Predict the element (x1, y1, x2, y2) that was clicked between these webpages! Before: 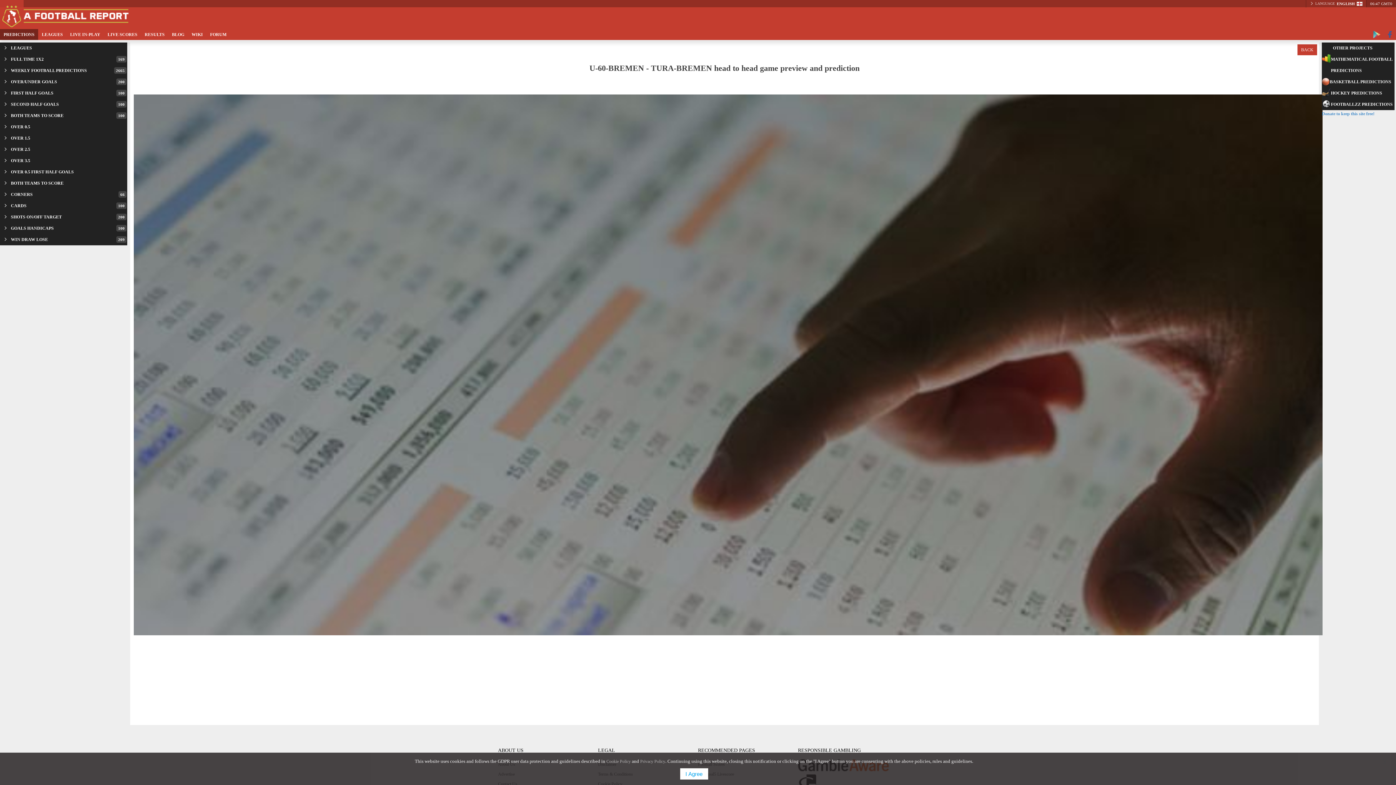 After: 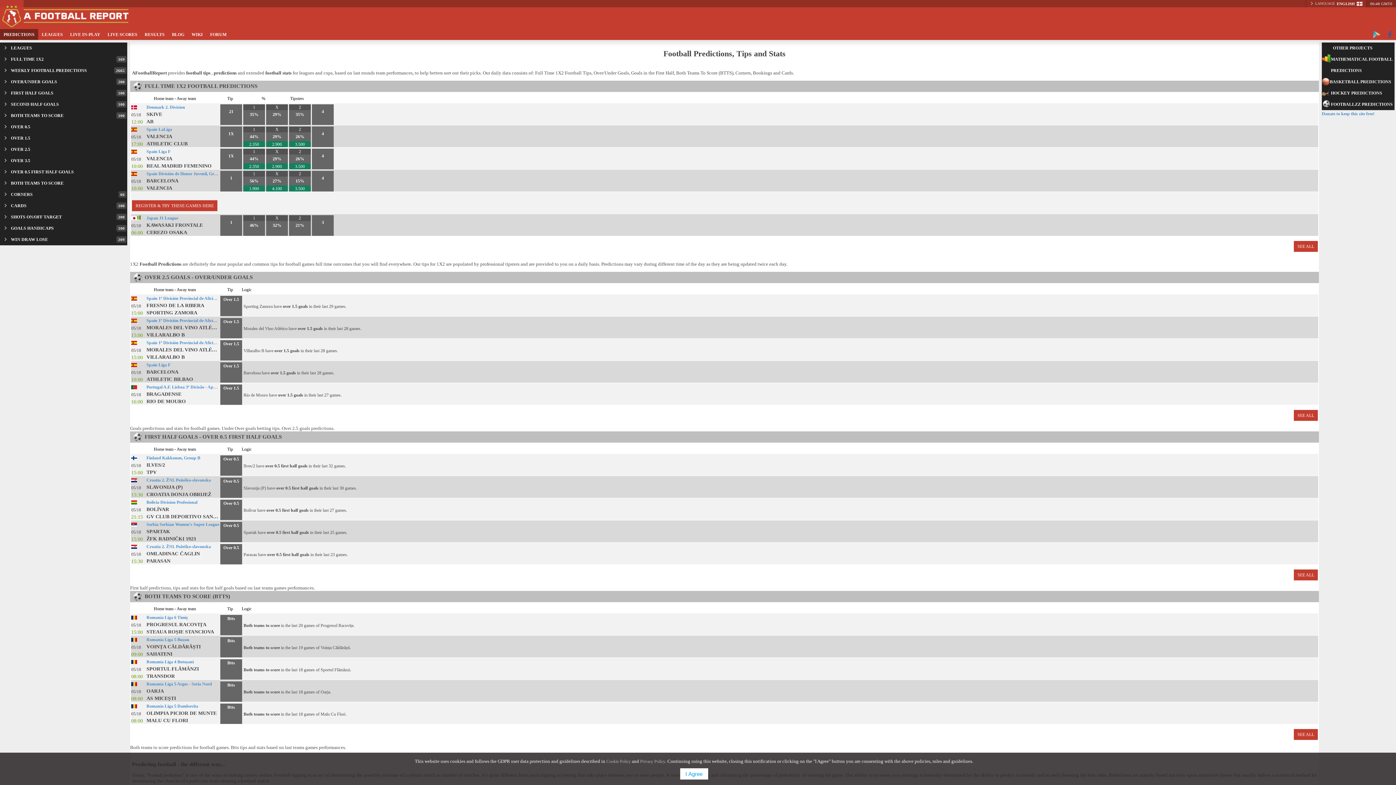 Action: bbox: (0, 29, 38, 40) label: PREDICTIONS